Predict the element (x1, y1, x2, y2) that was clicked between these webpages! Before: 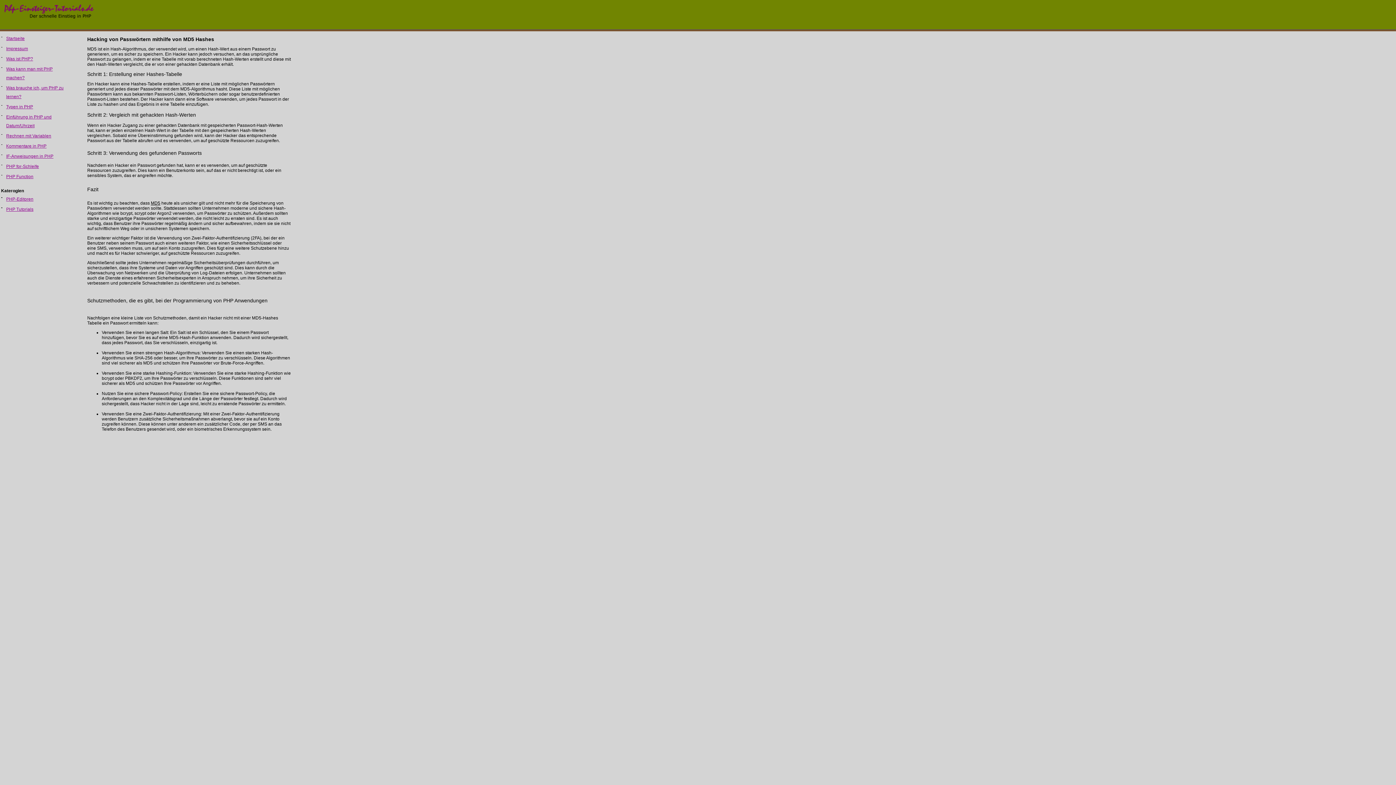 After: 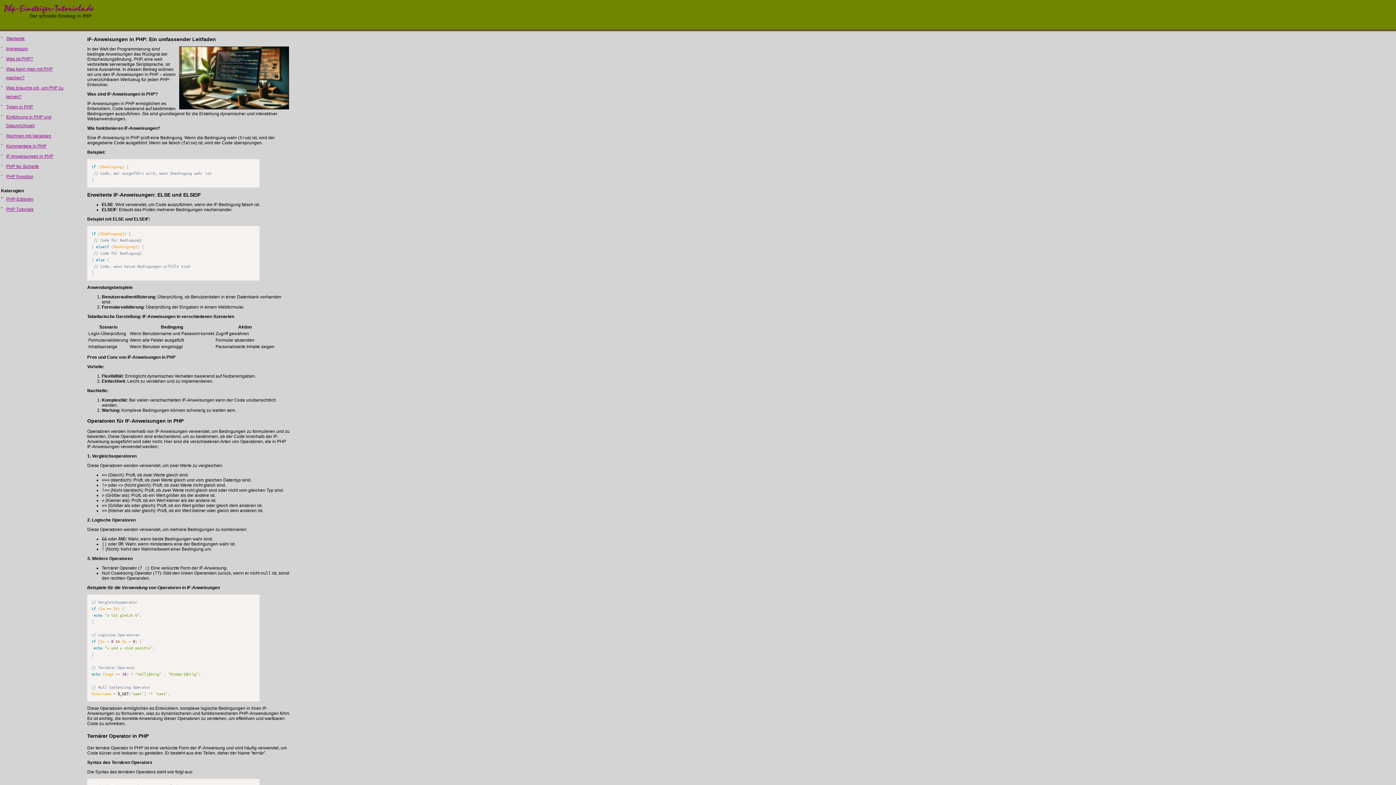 Action: bbox: (6, 152, 71, 160) label: IF-Anweisungen in PHP